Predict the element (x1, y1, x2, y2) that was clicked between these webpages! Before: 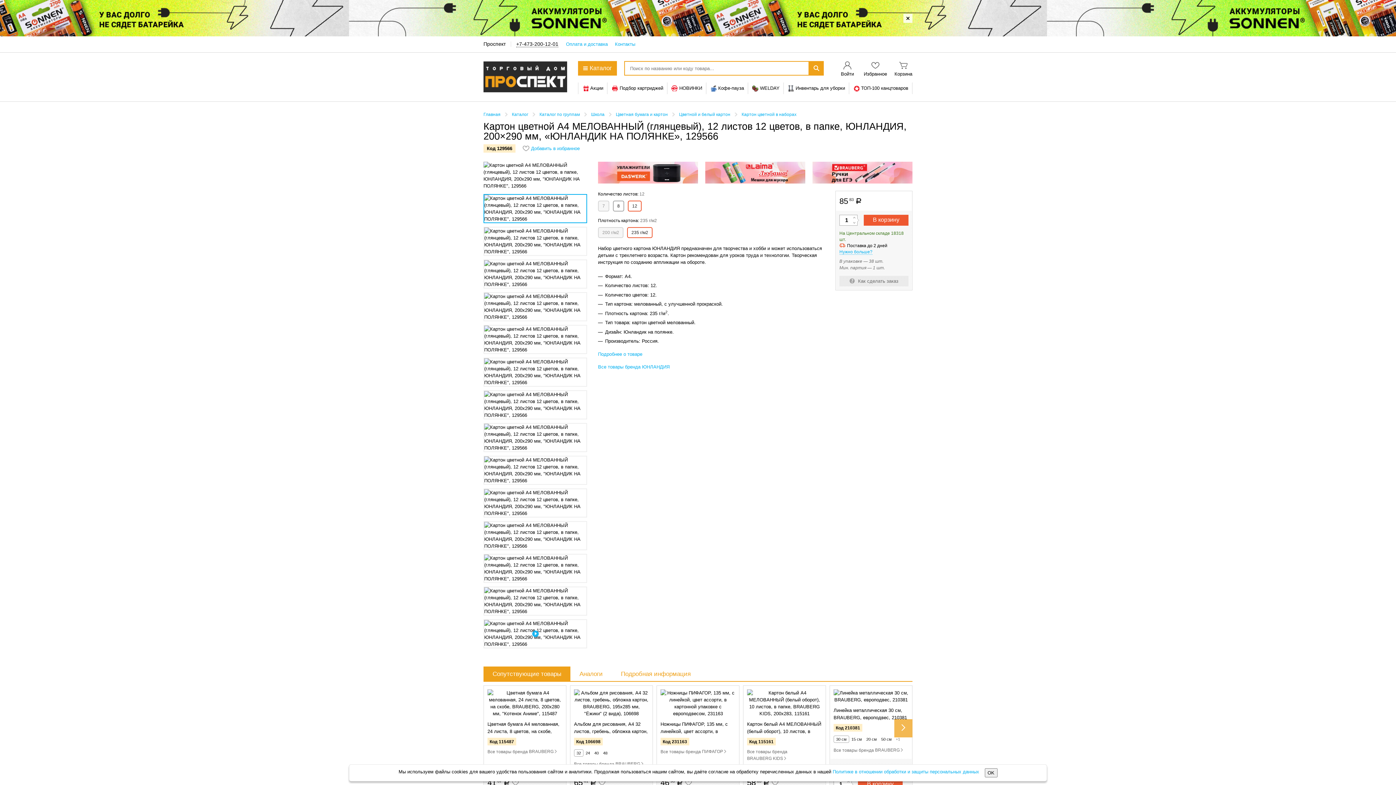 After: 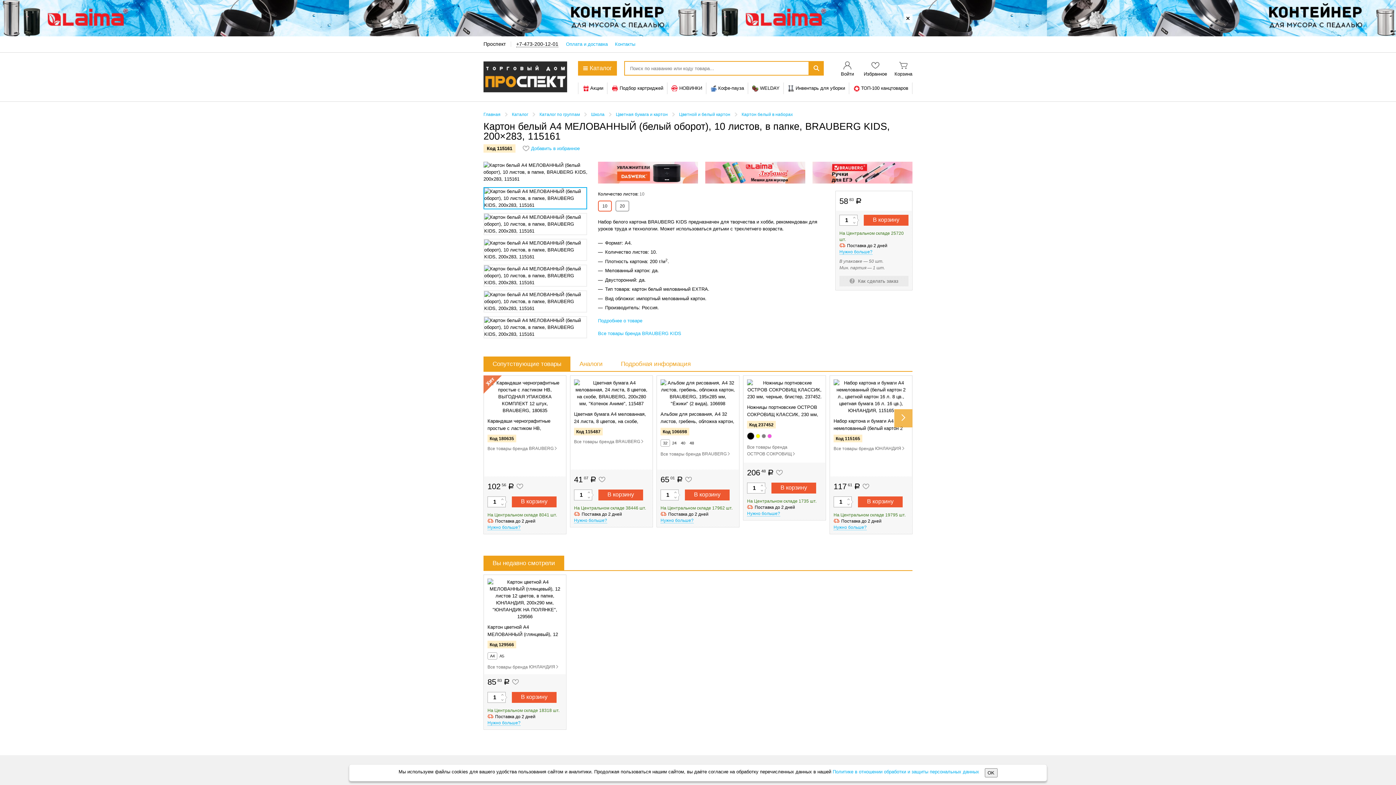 Action: label: Картон белый А4 МЕЛОВАННЫЙ (белый оборот), 10 листов, в папке, BRAUBERG KIDS, 200×283, 115161 bbox: (747, 689, 822, 735)